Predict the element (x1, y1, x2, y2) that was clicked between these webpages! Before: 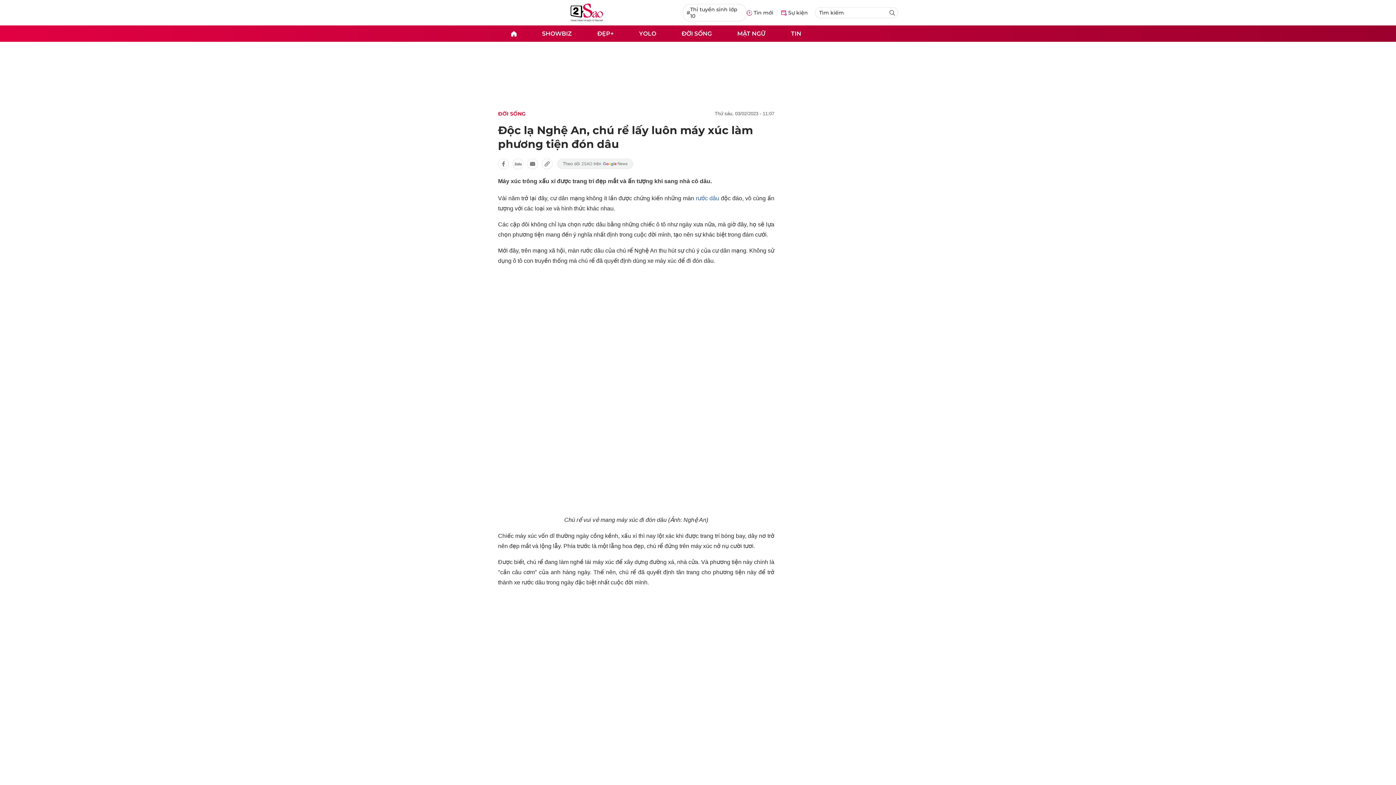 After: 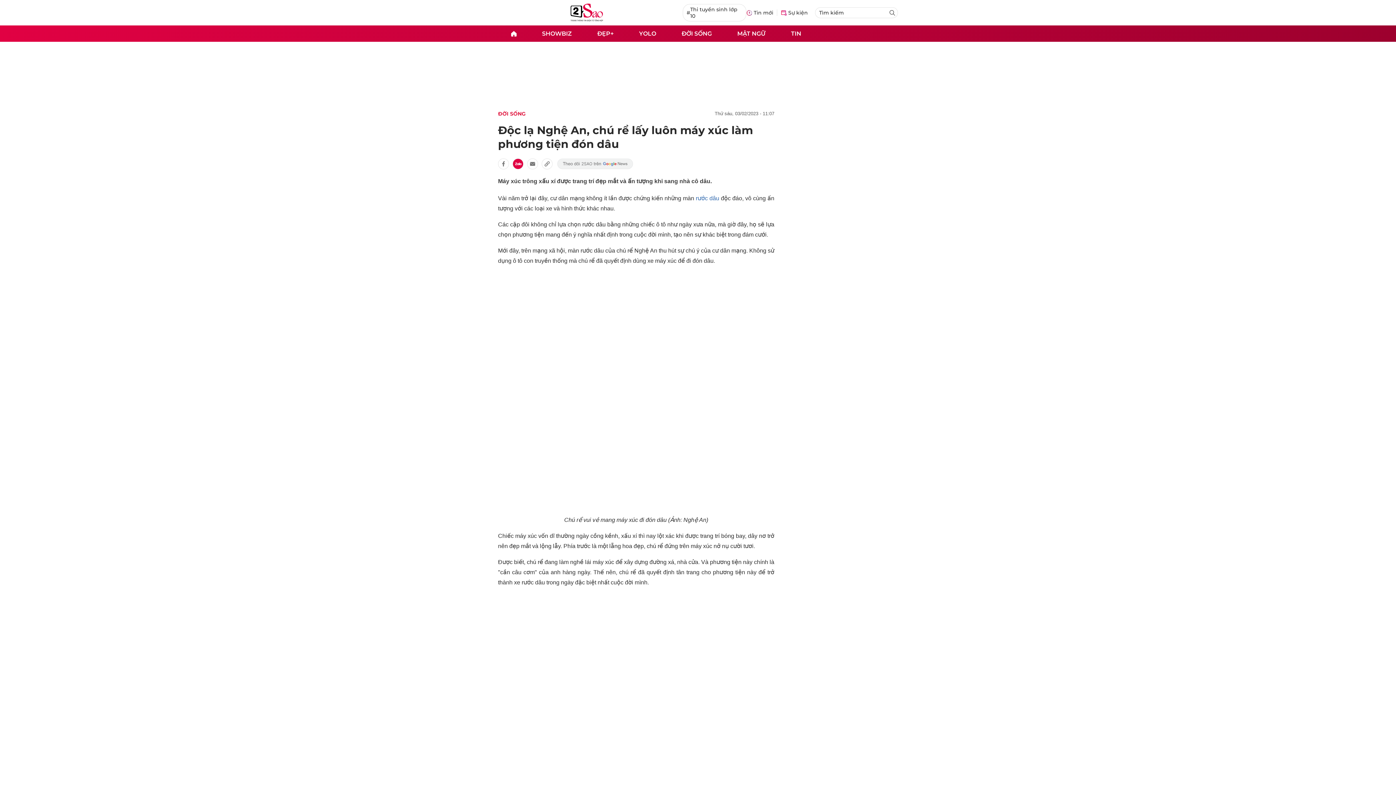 Action: bbox: (512, 158, 523, 169)